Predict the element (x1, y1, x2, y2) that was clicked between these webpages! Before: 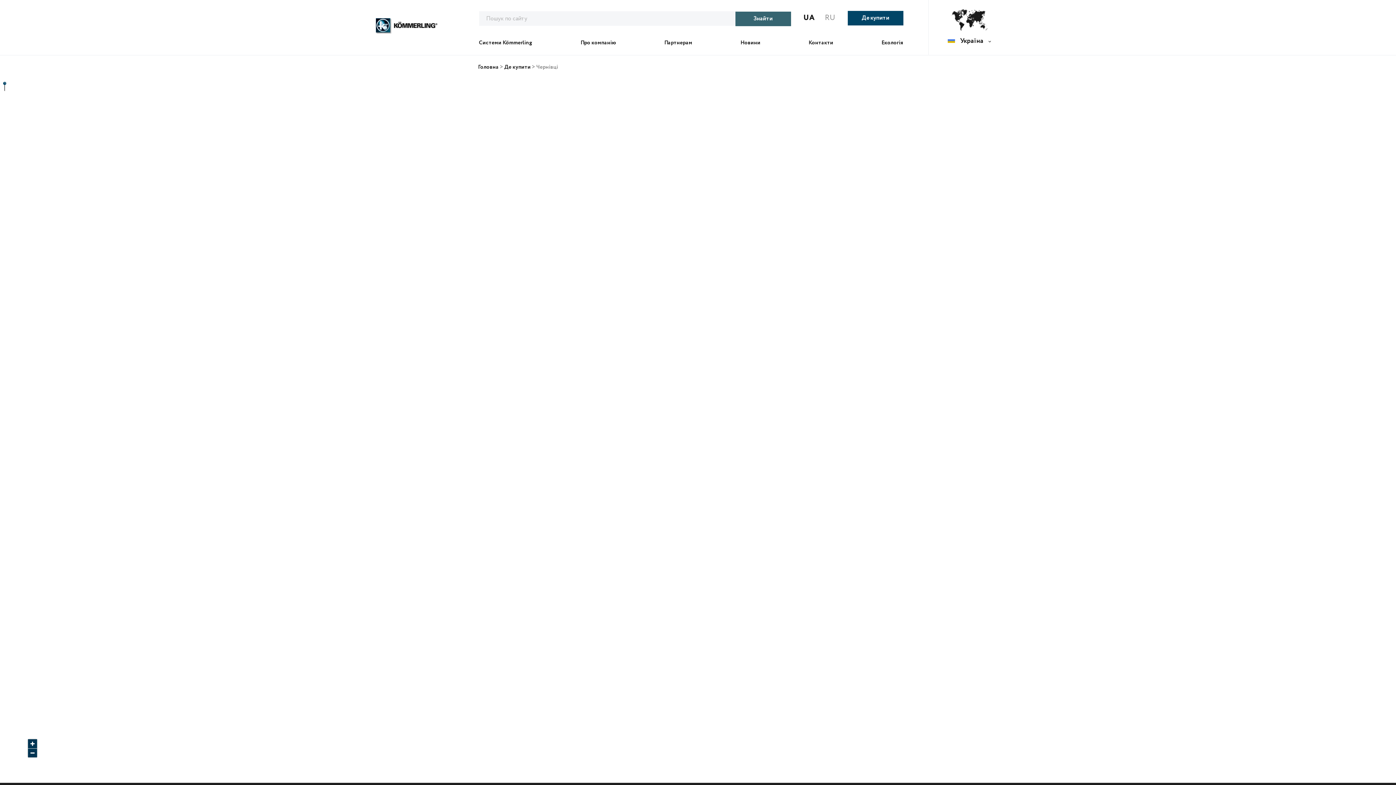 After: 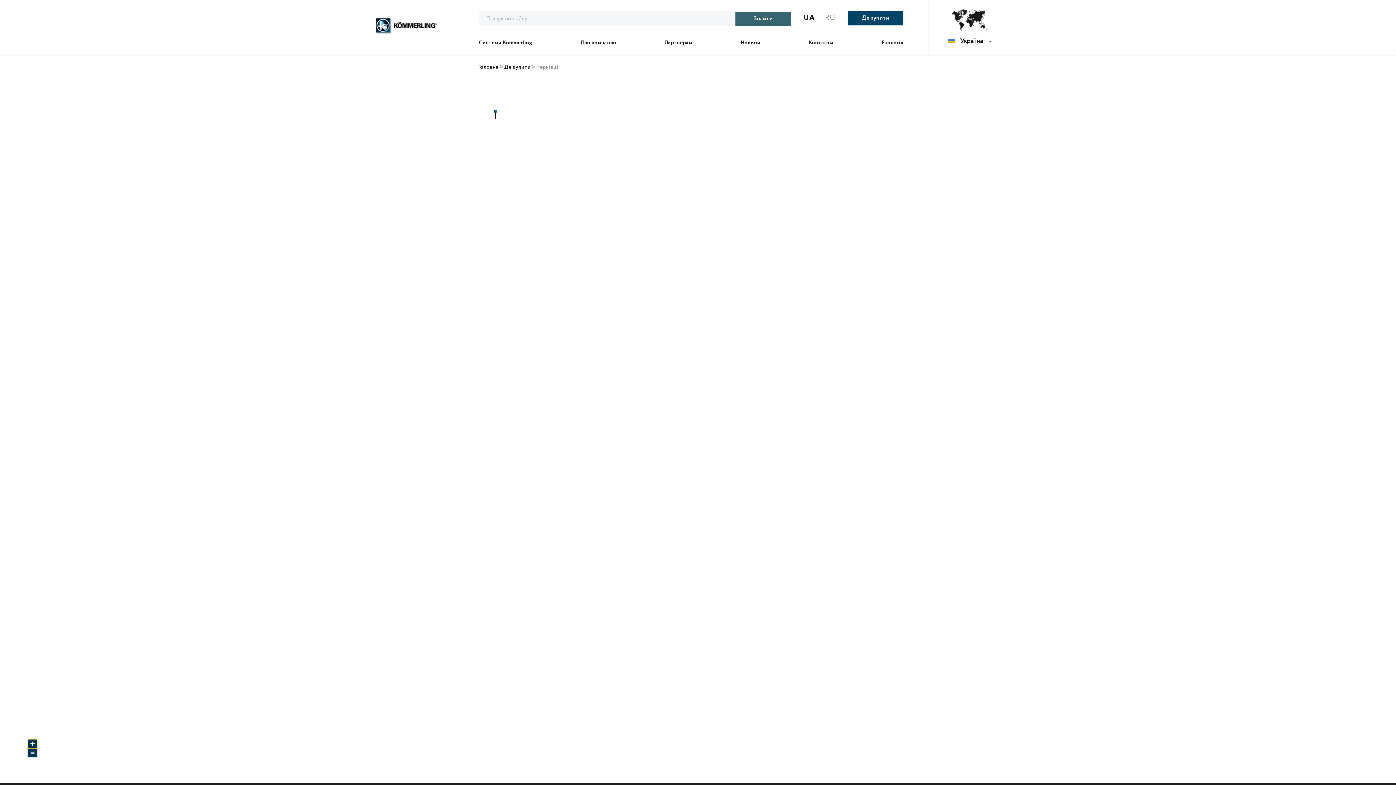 Action: label: Zoom in bbox: (27, 739, 37, 748)